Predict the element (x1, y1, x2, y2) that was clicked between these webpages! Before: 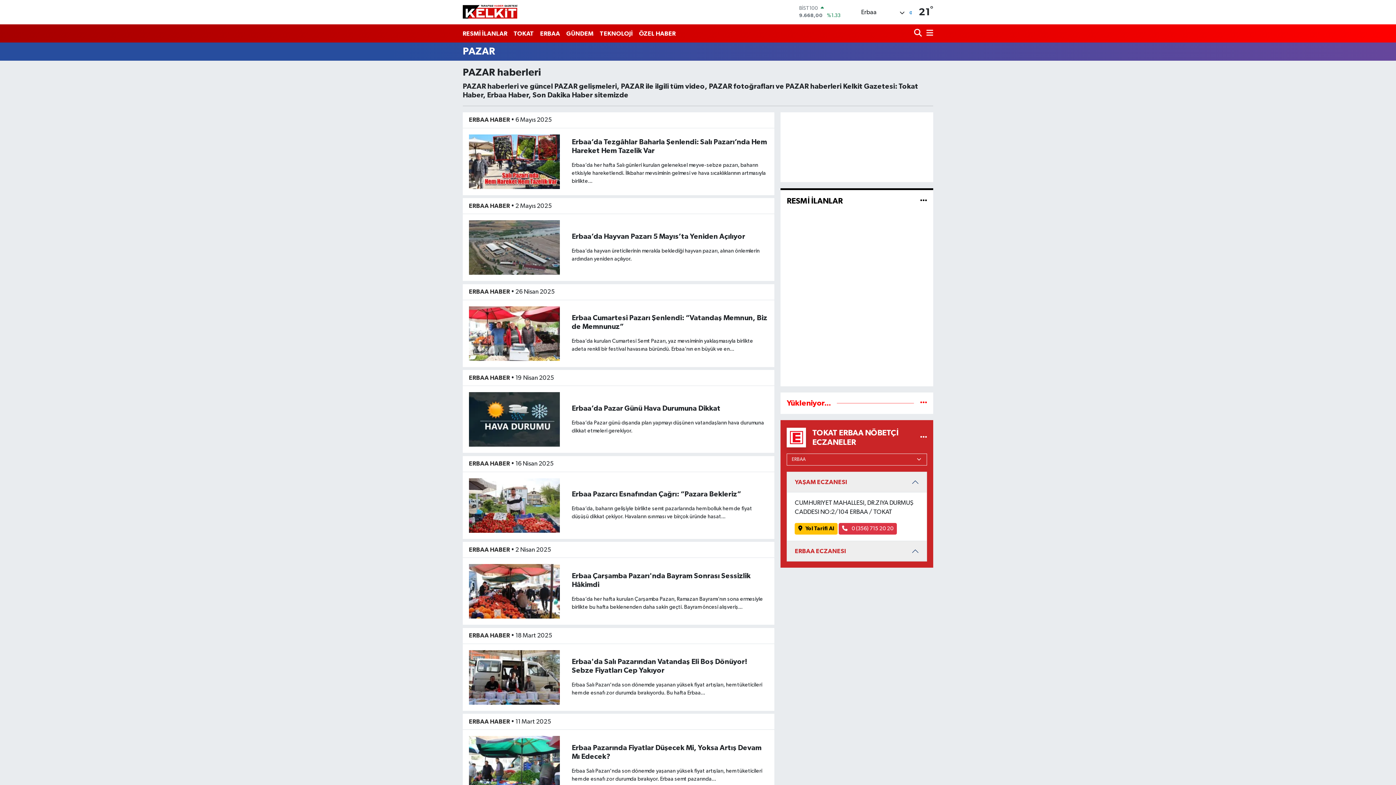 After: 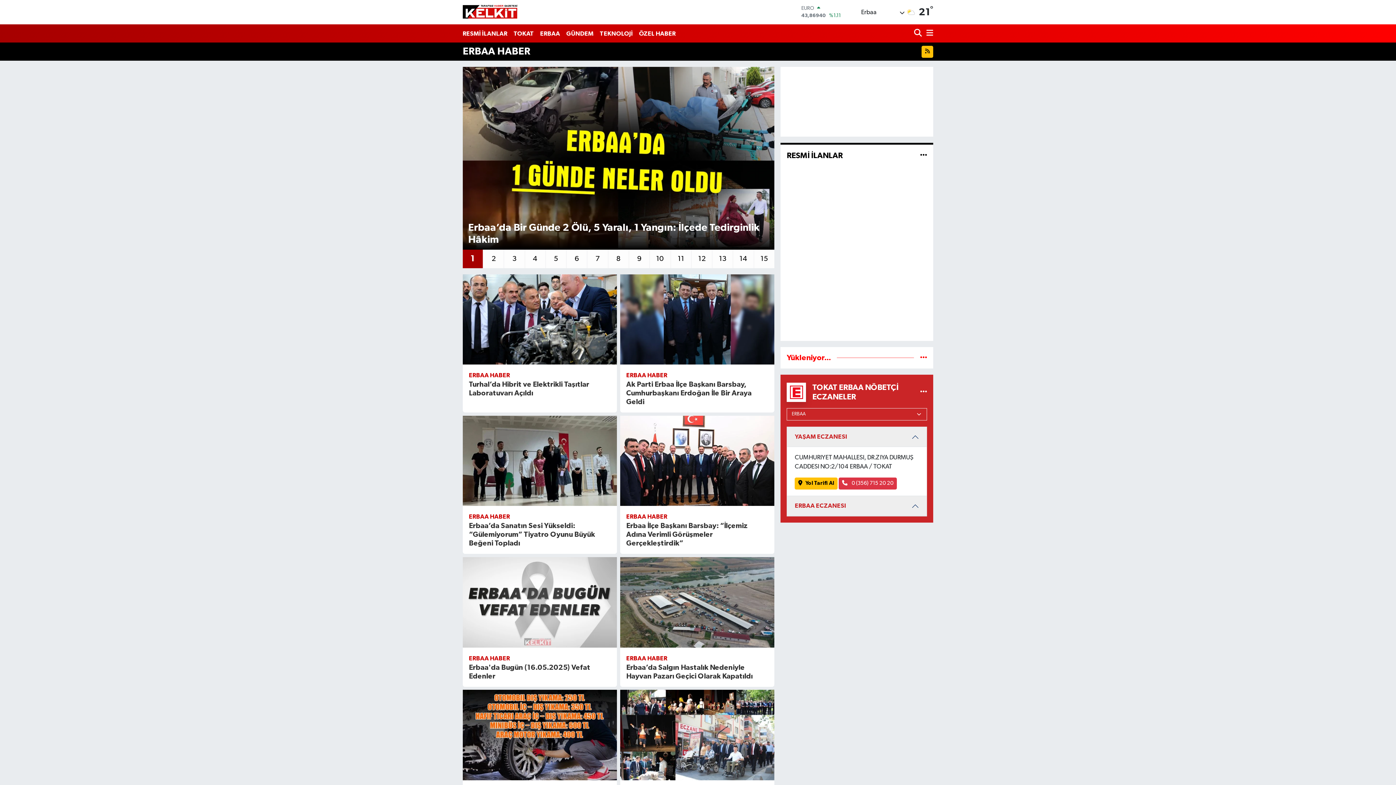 Action: bbox: (537, 25, 563, 41) label: ERBAA